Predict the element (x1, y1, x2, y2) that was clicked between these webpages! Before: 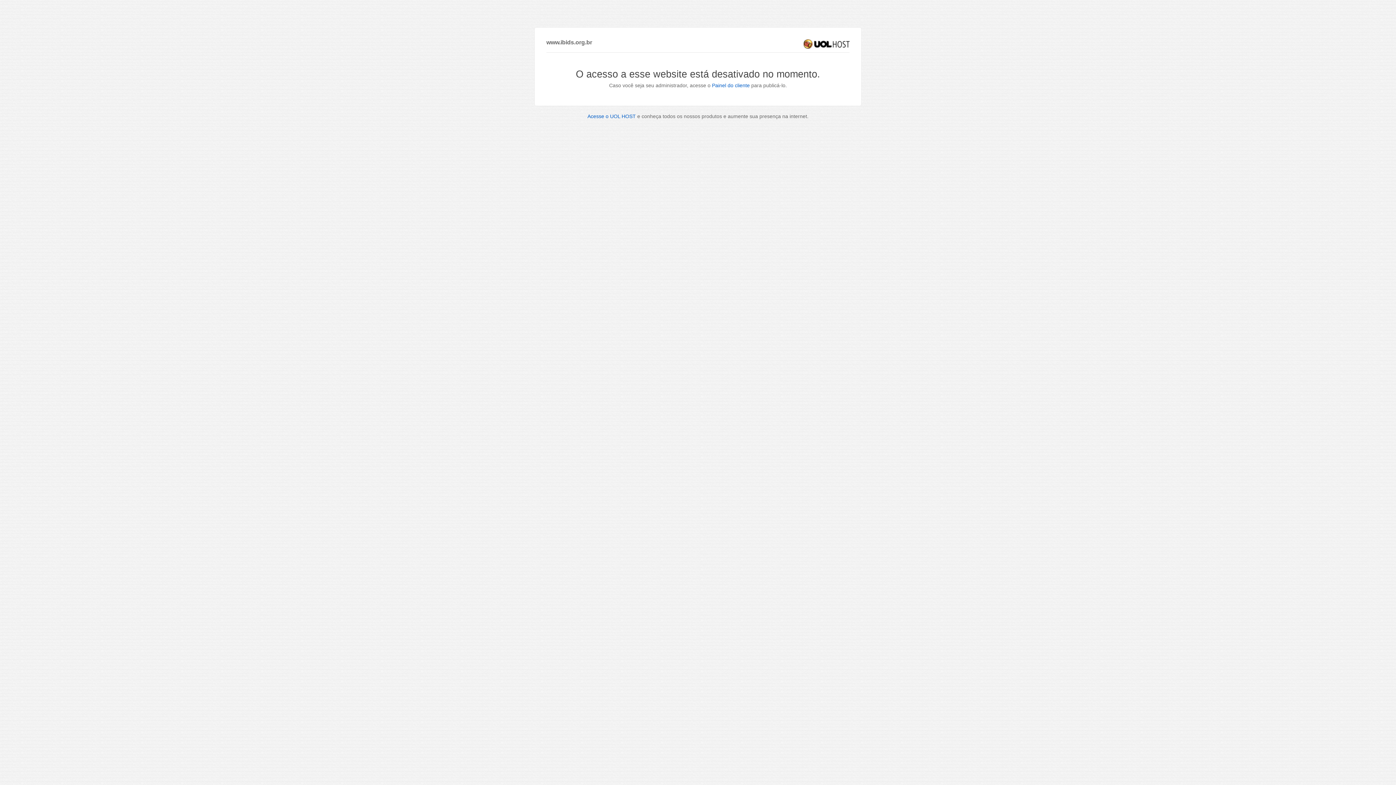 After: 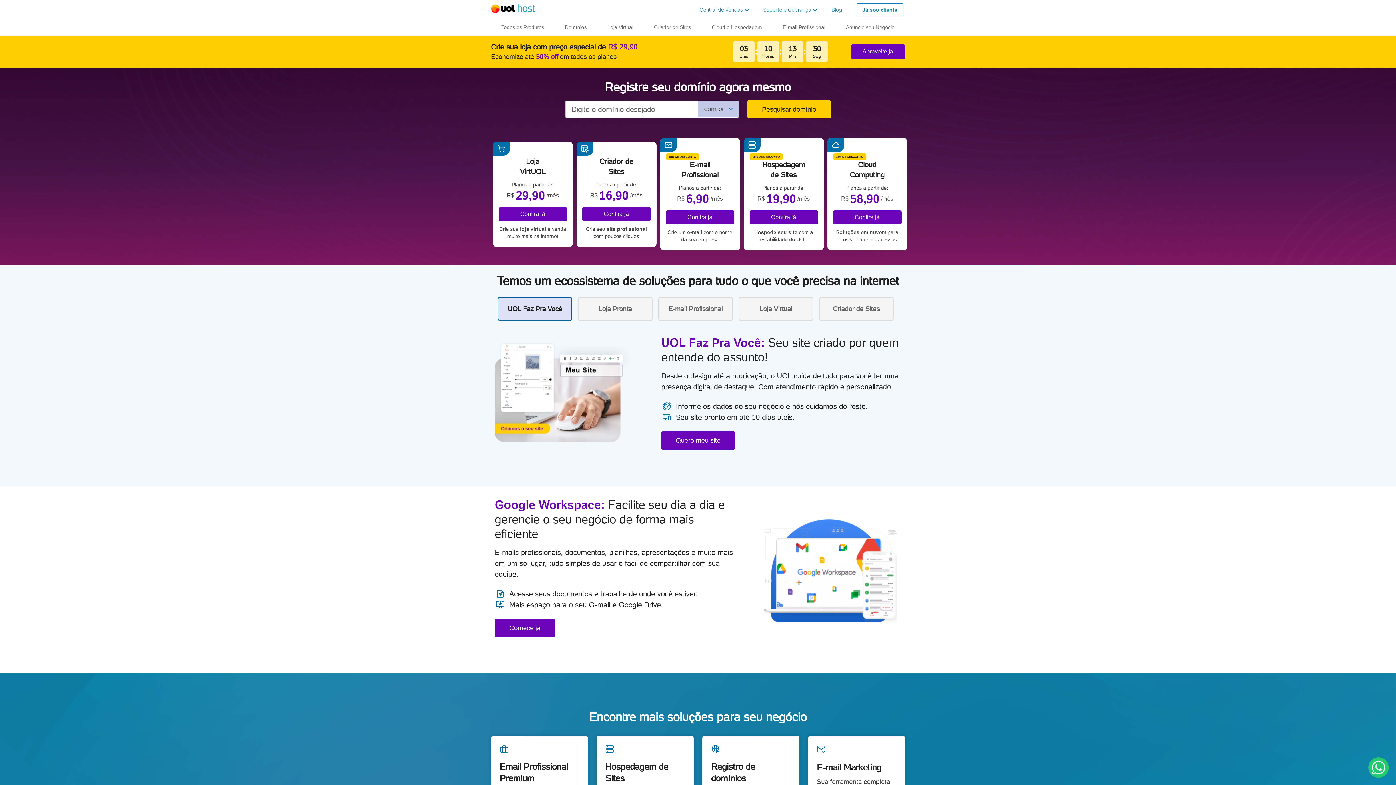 Action: bbox: (803, 39, 849, 48) label: UOL HOST